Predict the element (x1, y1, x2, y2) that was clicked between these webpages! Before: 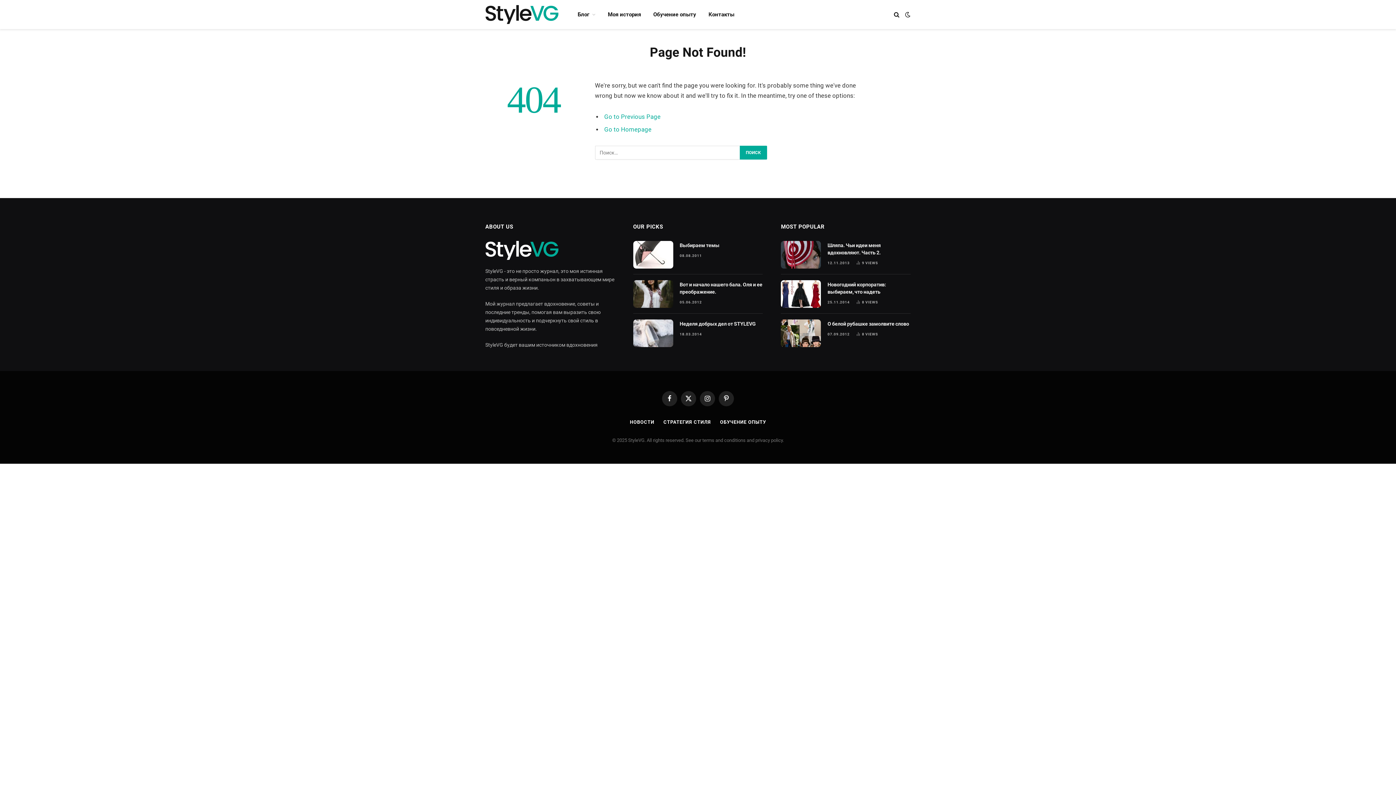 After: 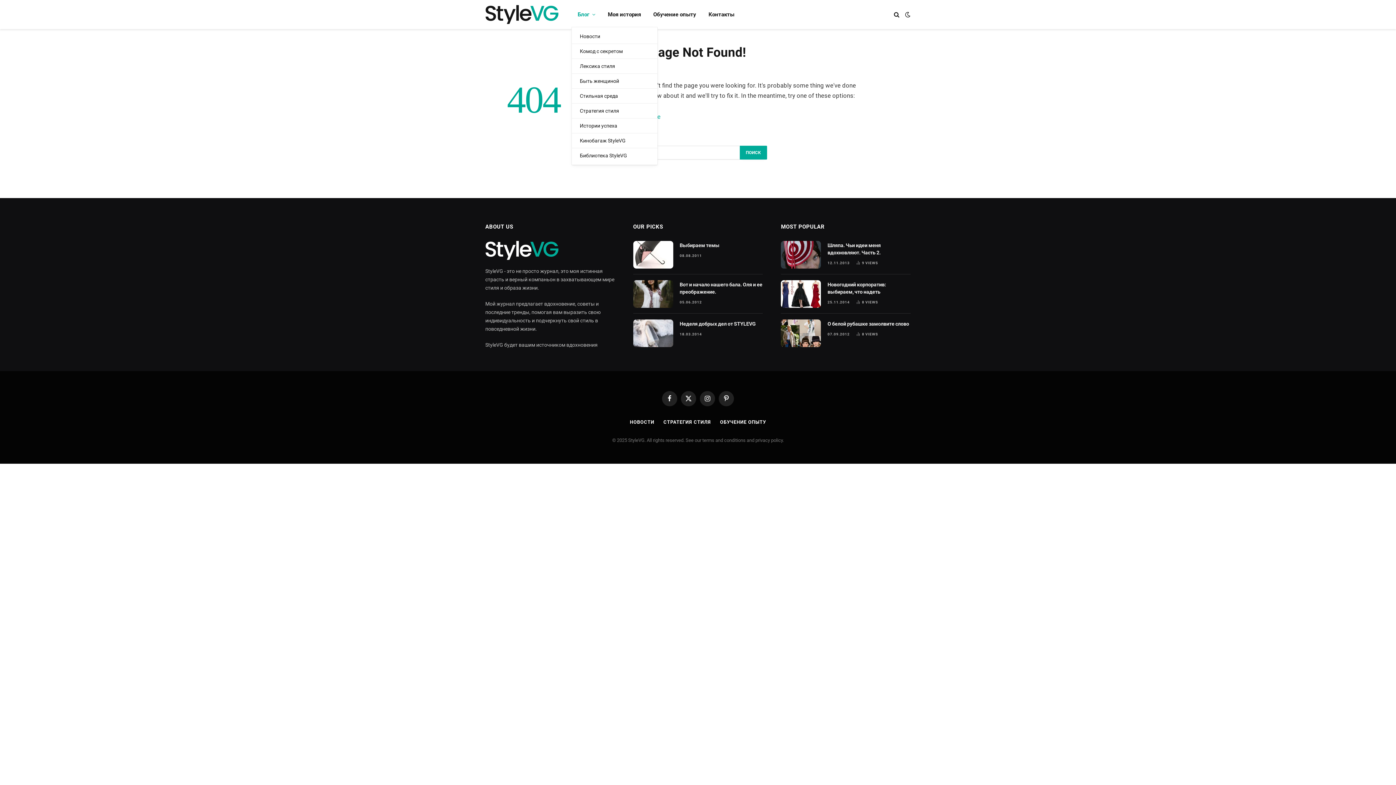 Action: bbox: (571, 0, 601, 29) label: Блог